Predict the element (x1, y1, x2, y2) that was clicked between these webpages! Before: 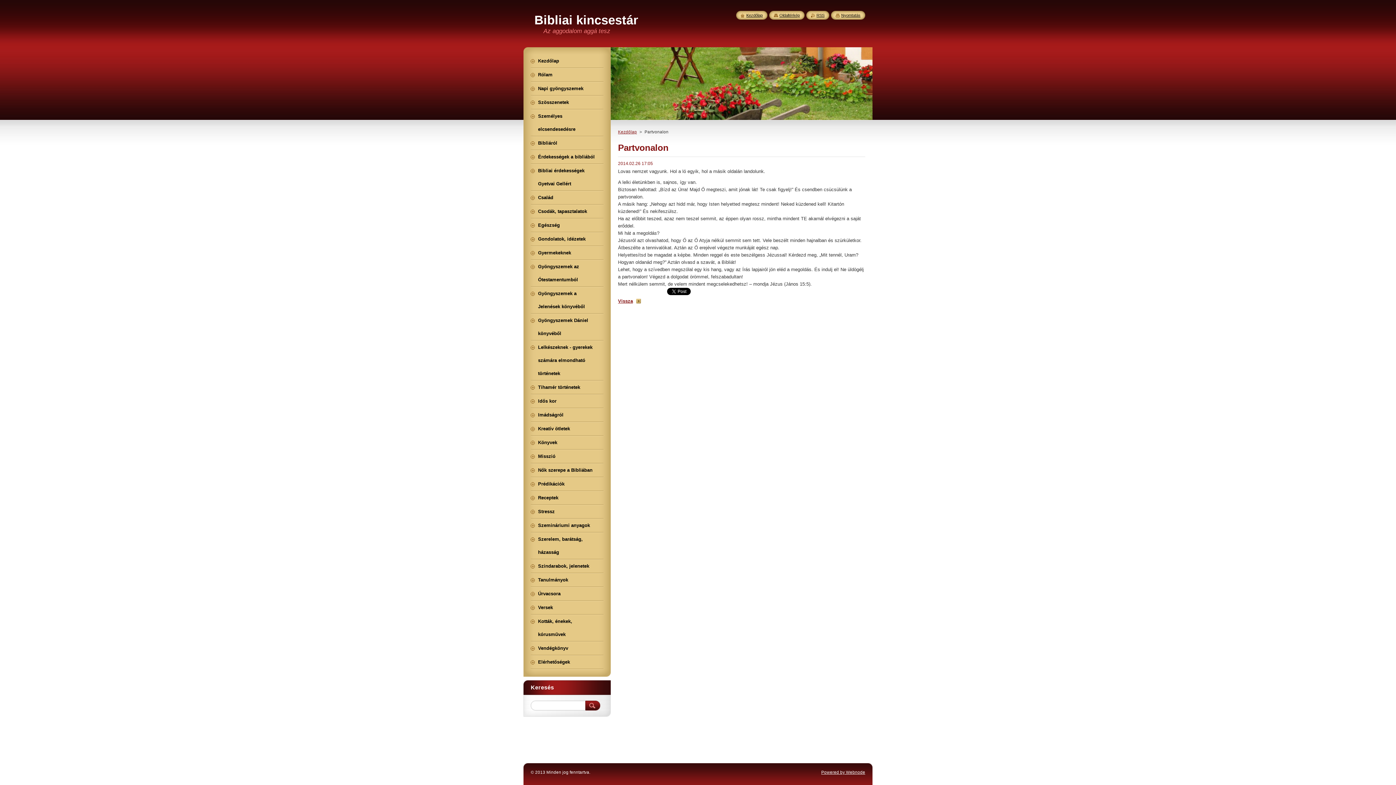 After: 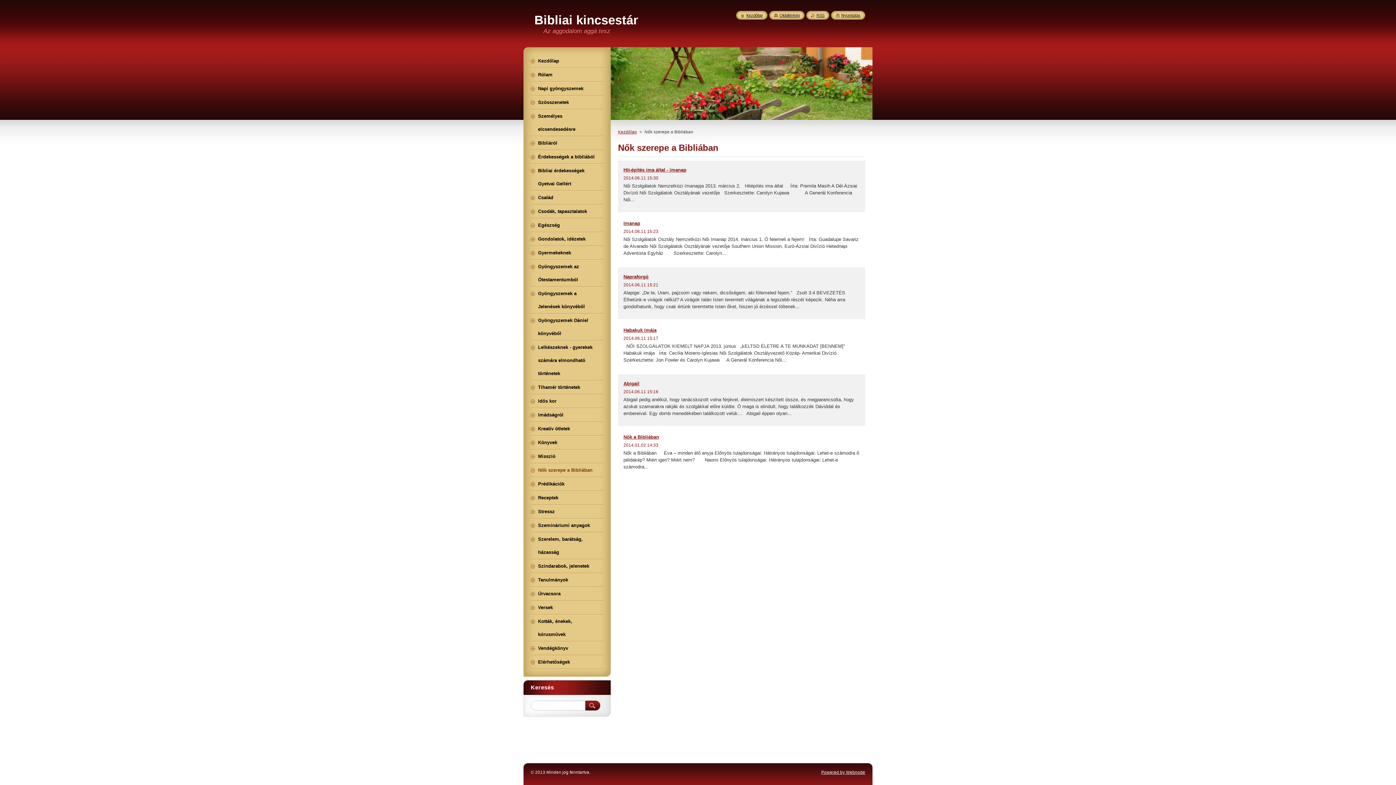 Action: bbox: (530, 464, 603, 477) label: Nők szerepe a Bibliában